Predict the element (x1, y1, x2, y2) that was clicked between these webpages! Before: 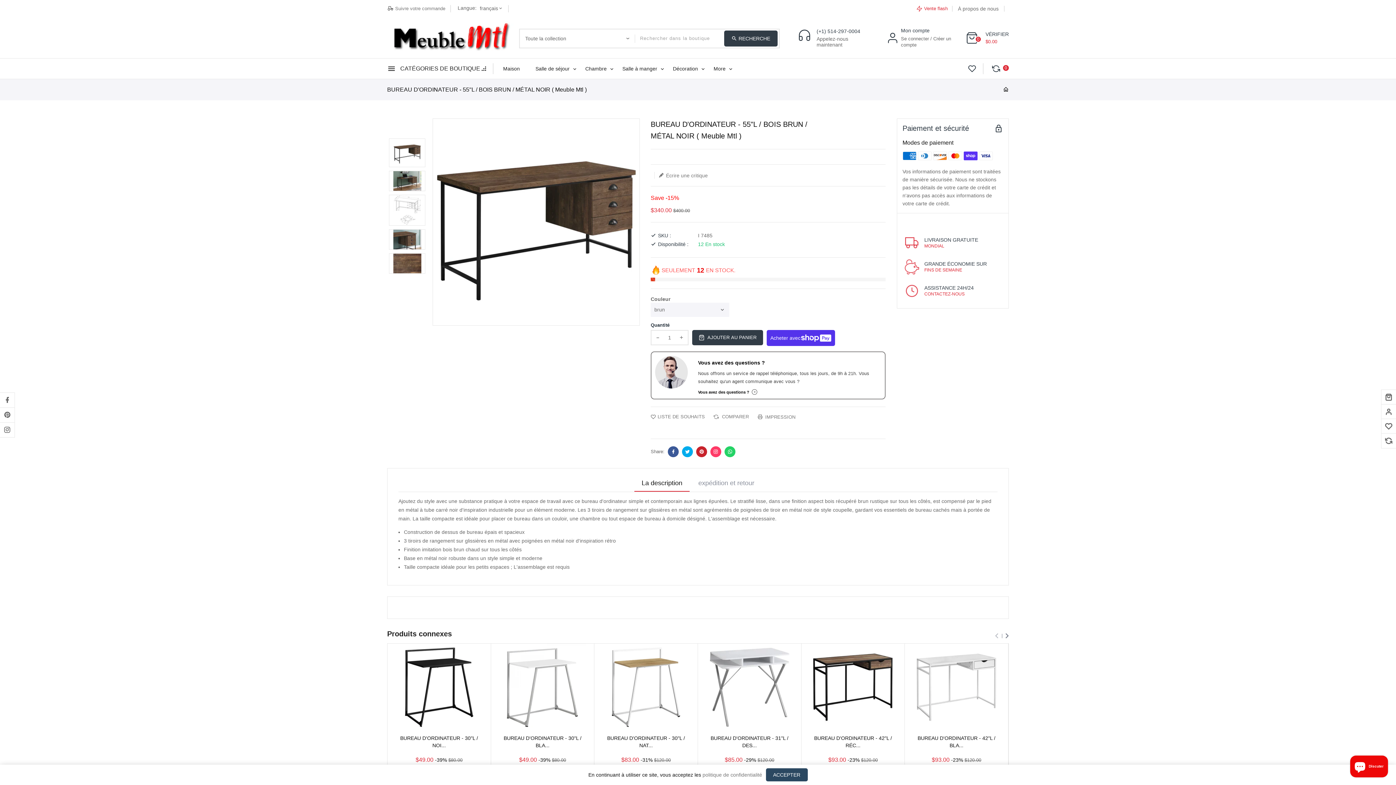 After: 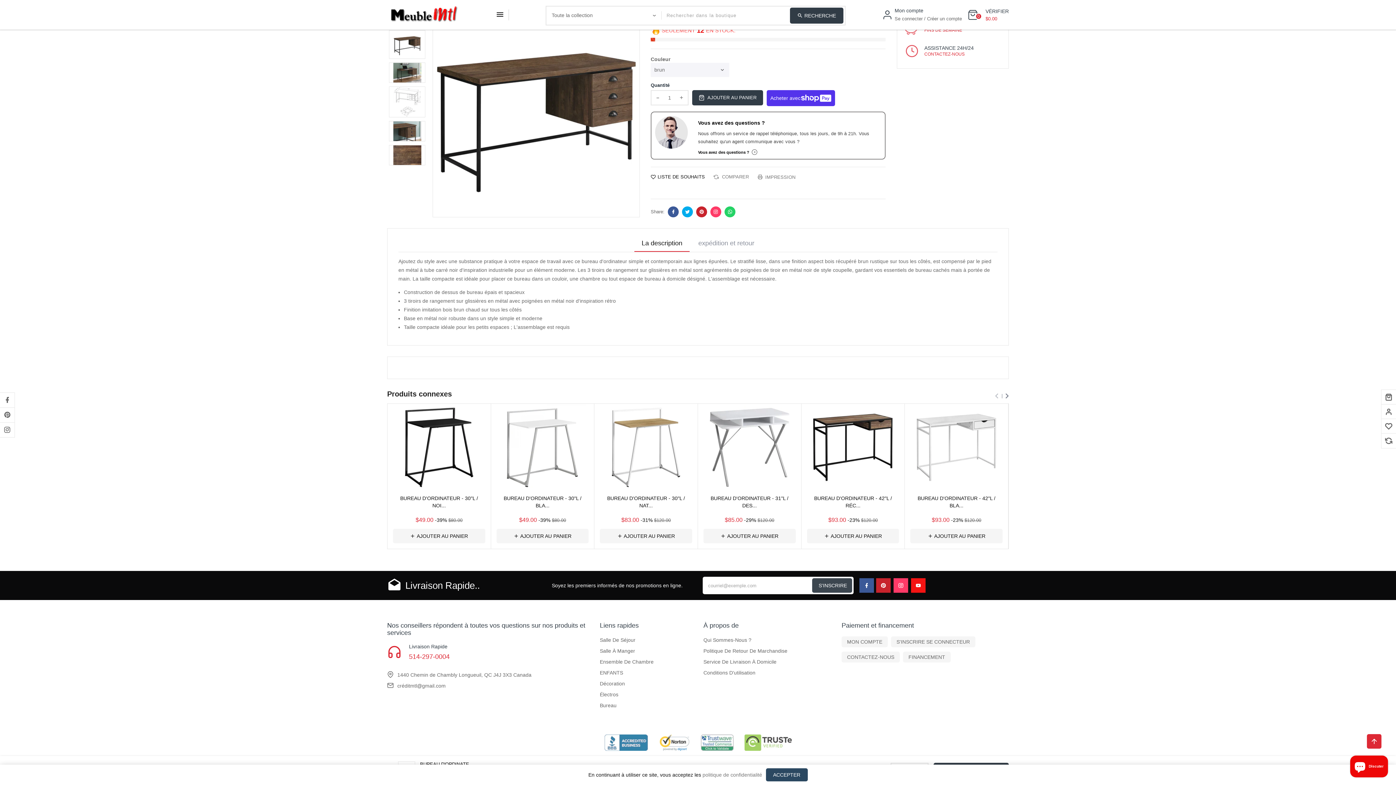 Action: bbox: (654, 172, 708, 178) label: Écrire une critique